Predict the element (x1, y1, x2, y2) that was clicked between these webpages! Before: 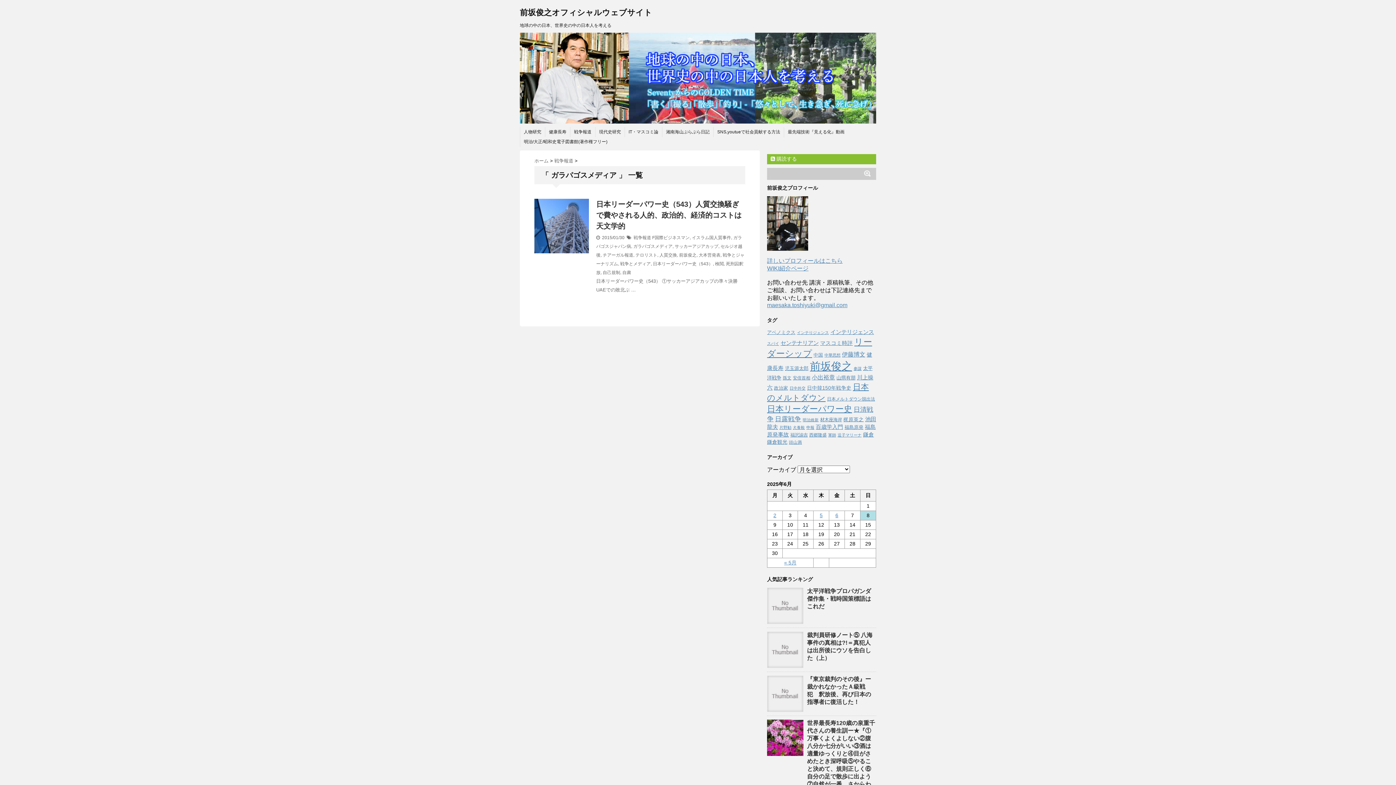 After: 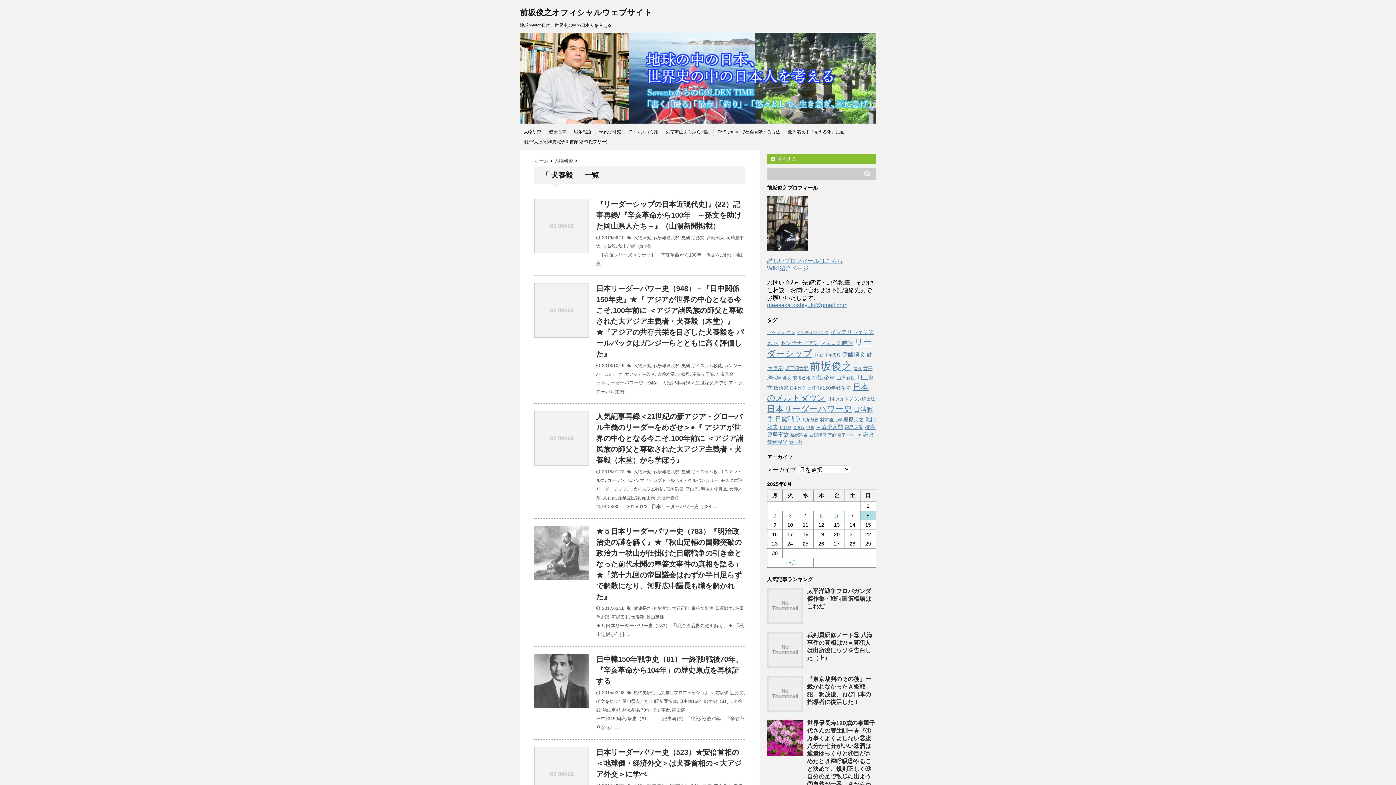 Action: bbox: (793, 425, 805, 429) label: 犬養毅 (36個の項目)